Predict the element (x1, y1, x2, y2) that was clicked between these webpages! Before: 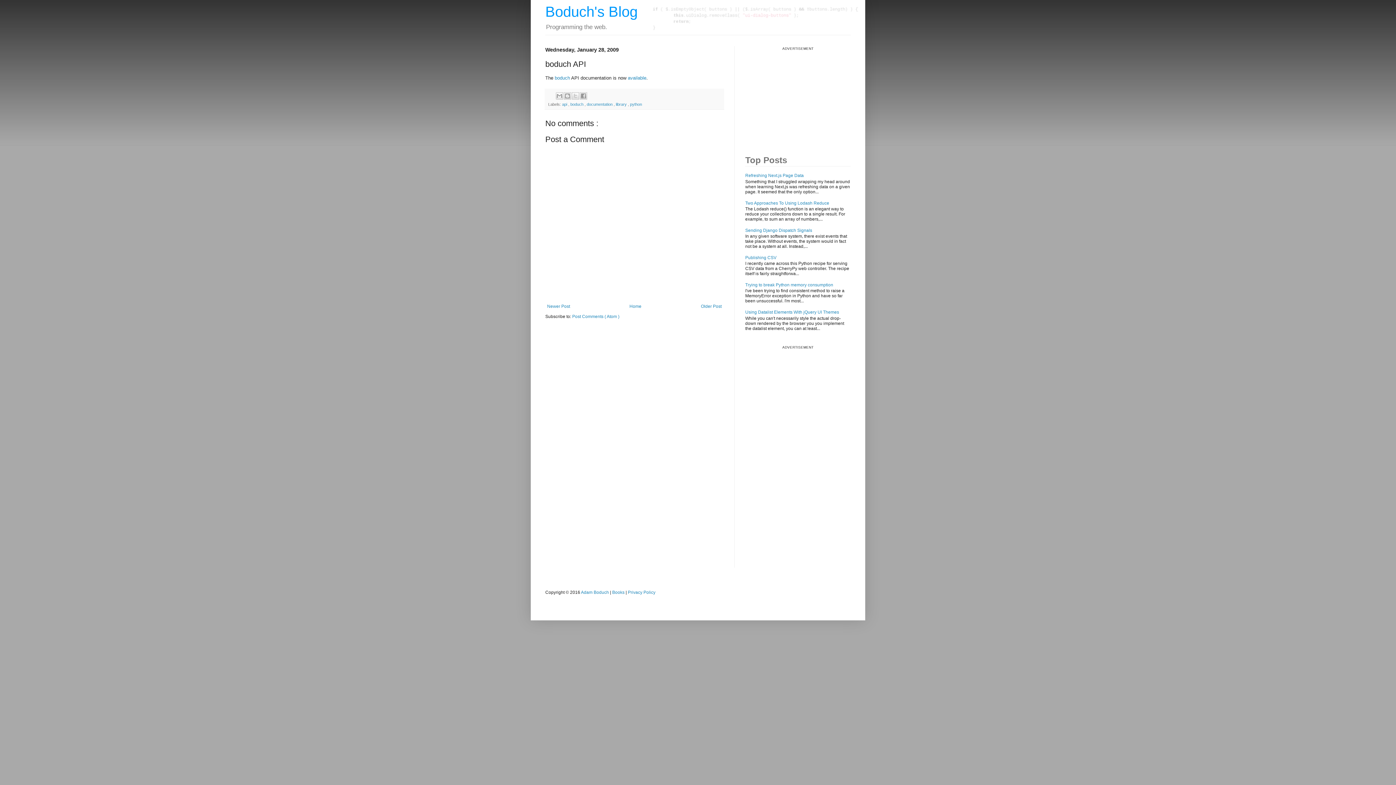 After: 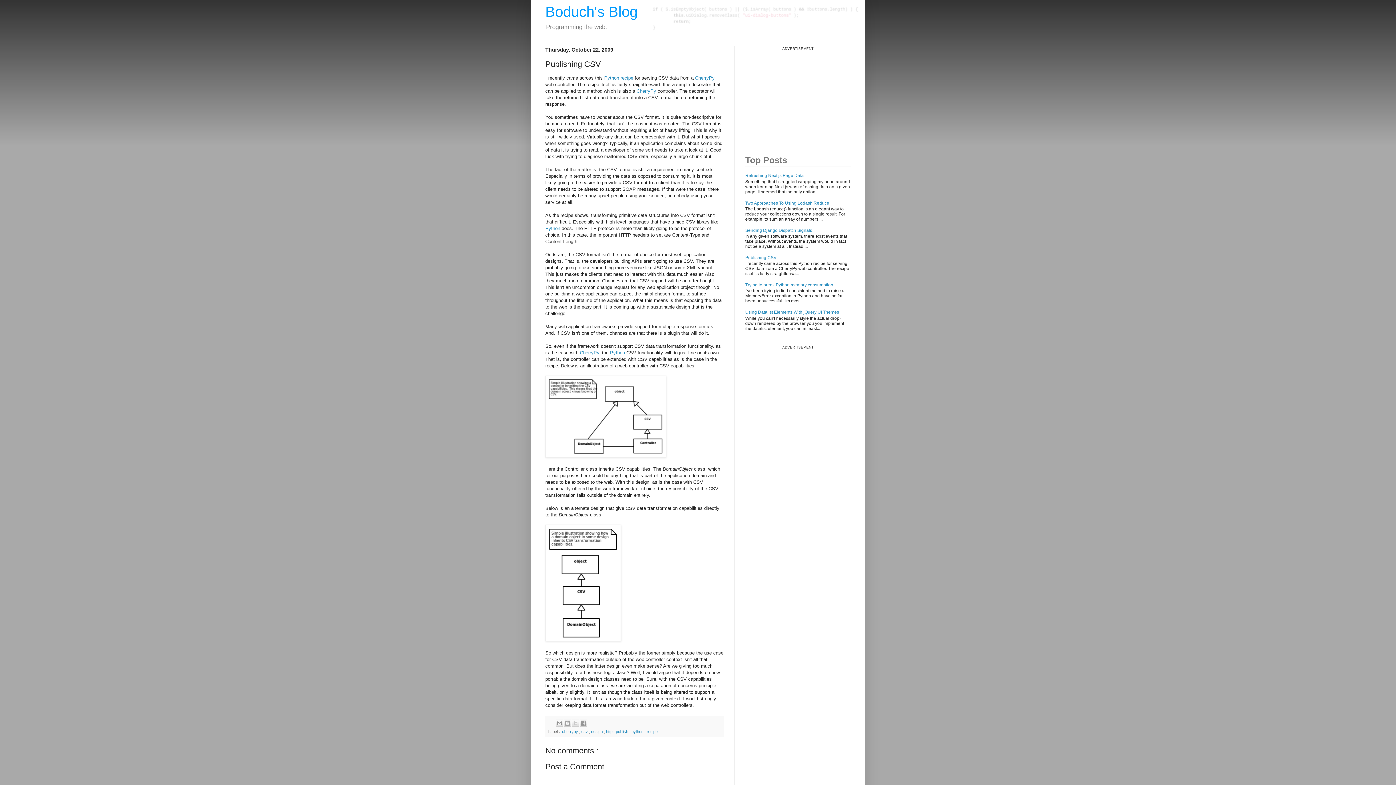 Action: bbox: (745, 255, 776, 260) label: Publishing CSV